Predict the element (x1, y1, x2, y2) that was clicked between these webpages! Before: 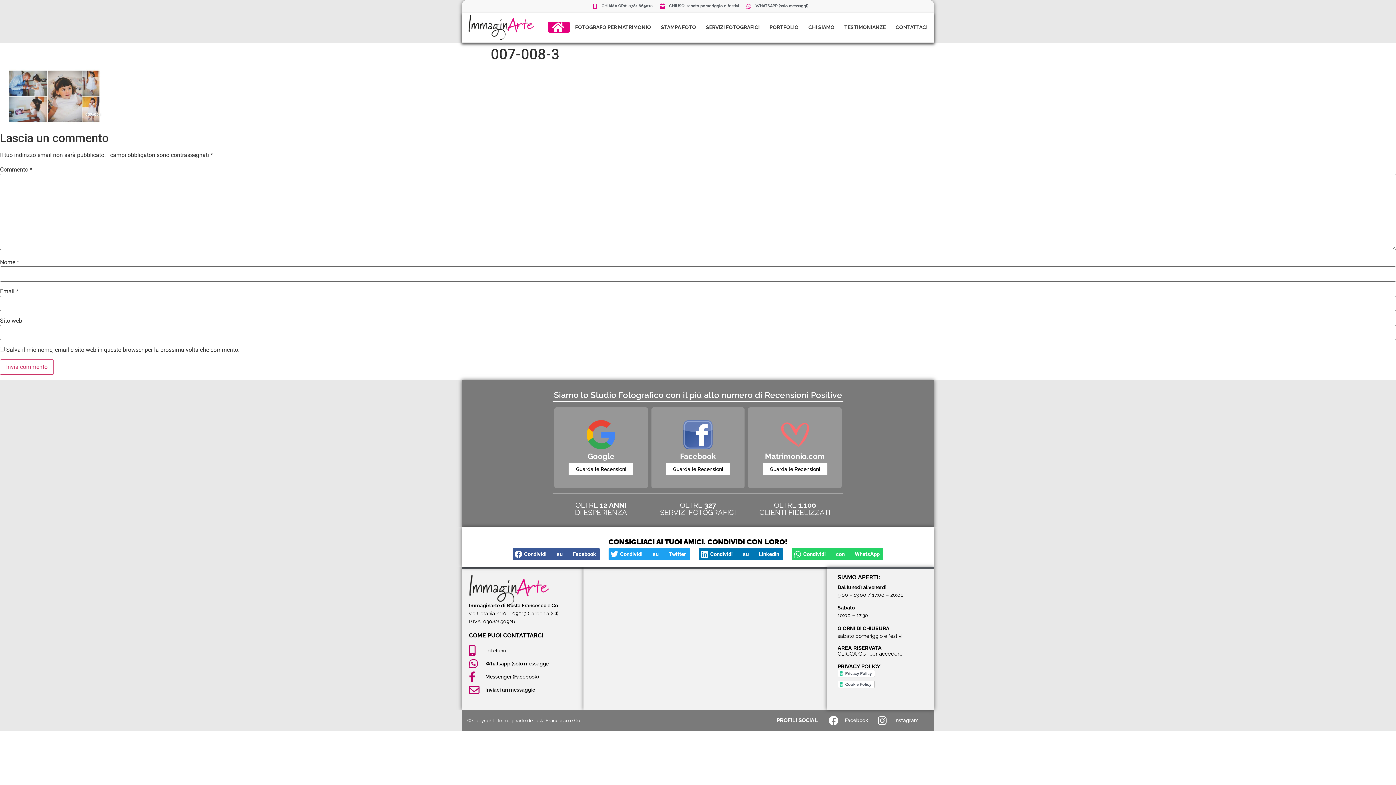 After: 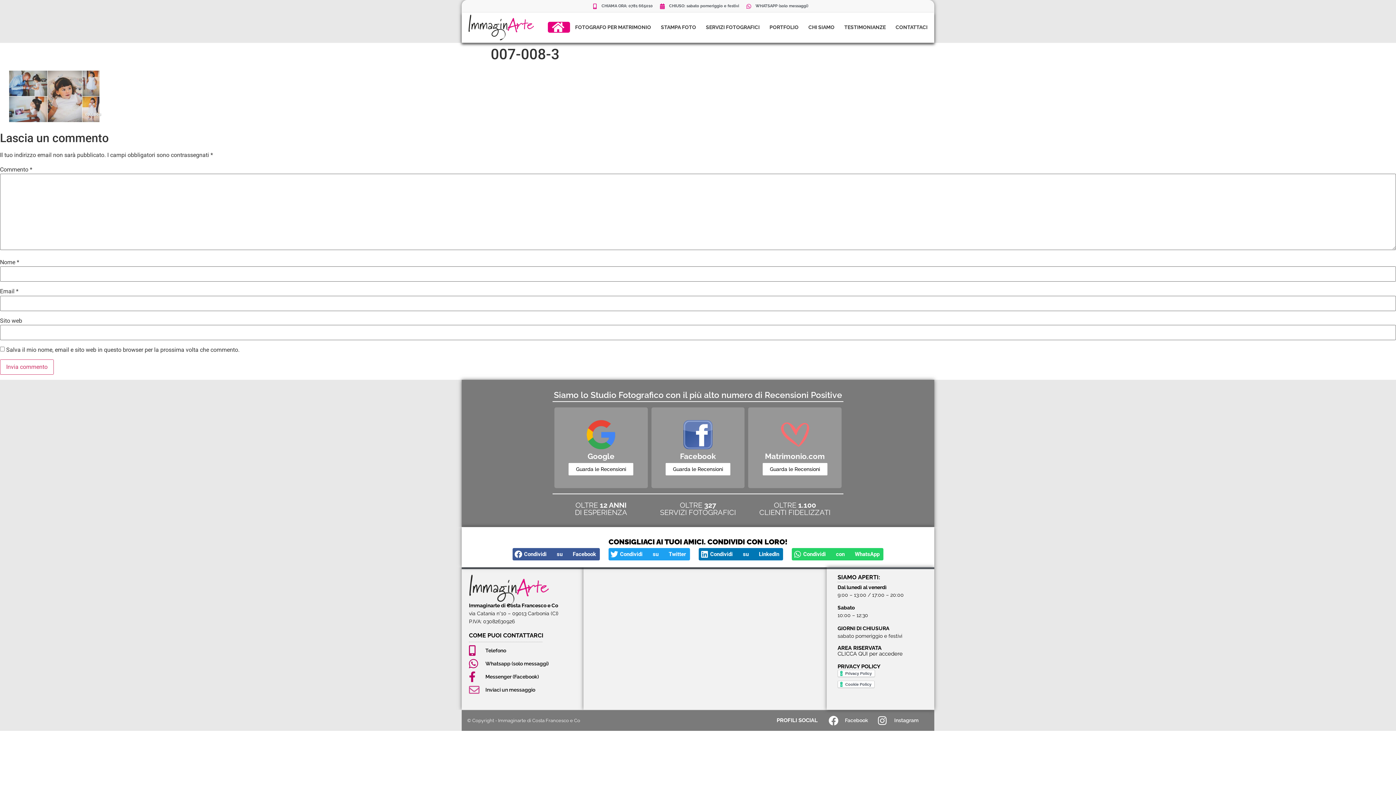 Action: bbox: (469, 685, 583, 695) label: Inviaci un messaggio